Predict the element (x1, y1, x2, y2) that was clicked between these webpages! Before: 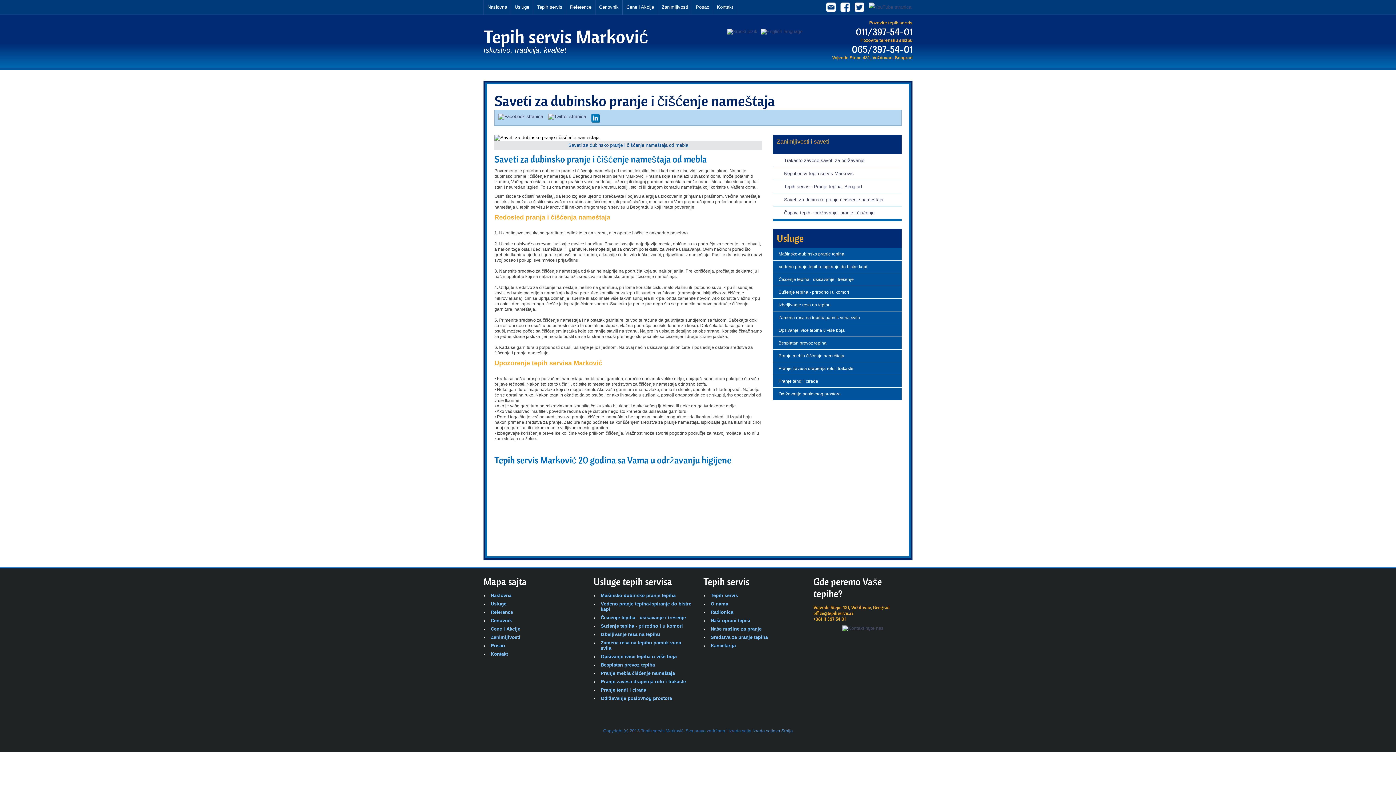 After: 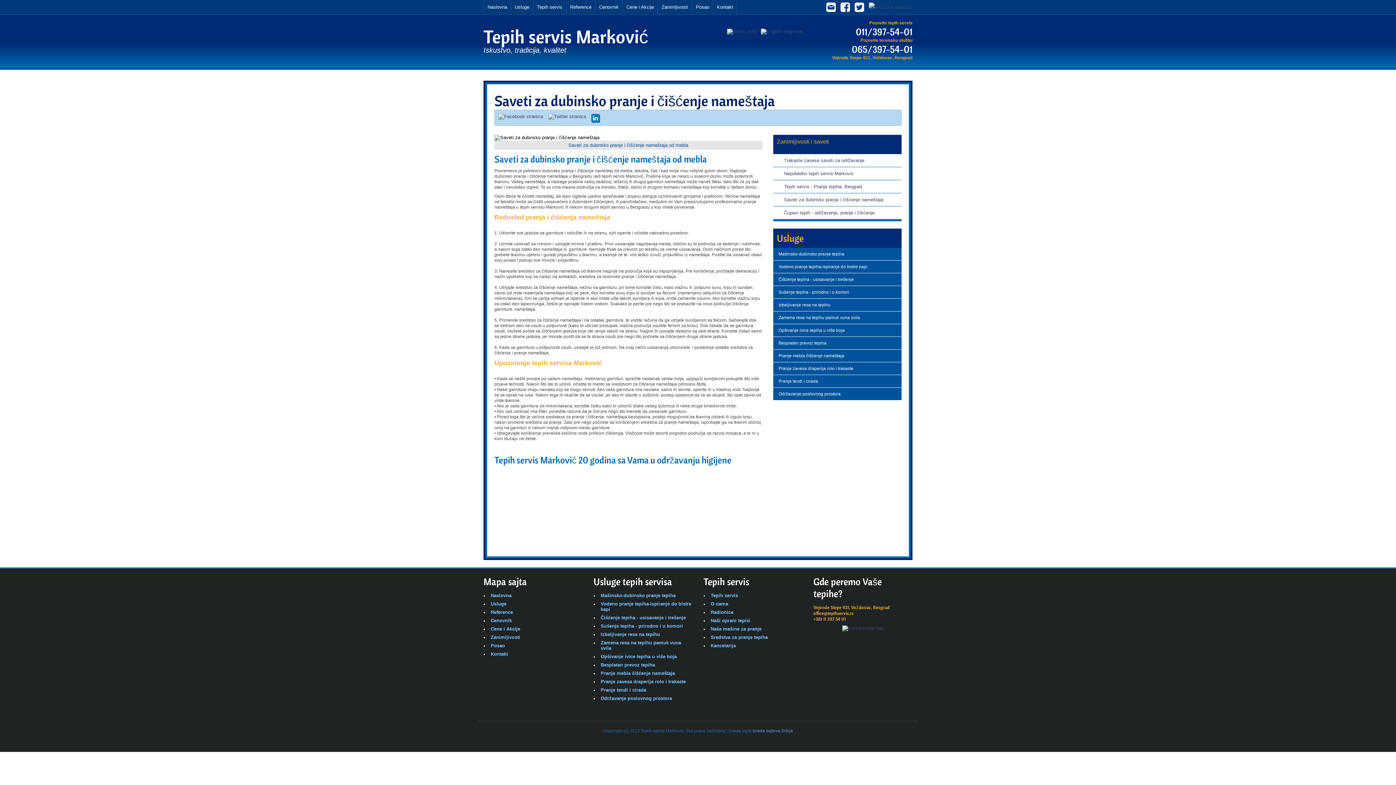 Action: bbox: (853, 2, 865, 12)